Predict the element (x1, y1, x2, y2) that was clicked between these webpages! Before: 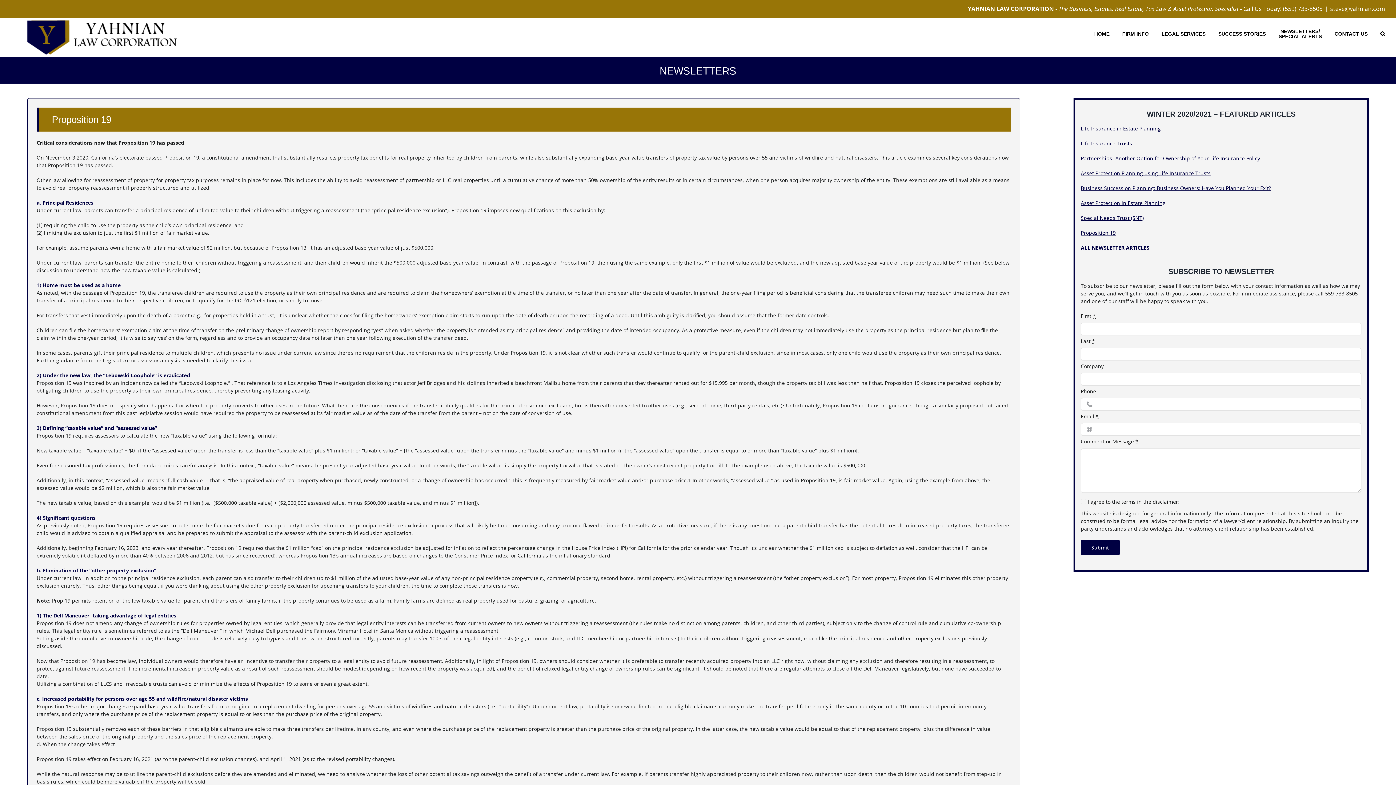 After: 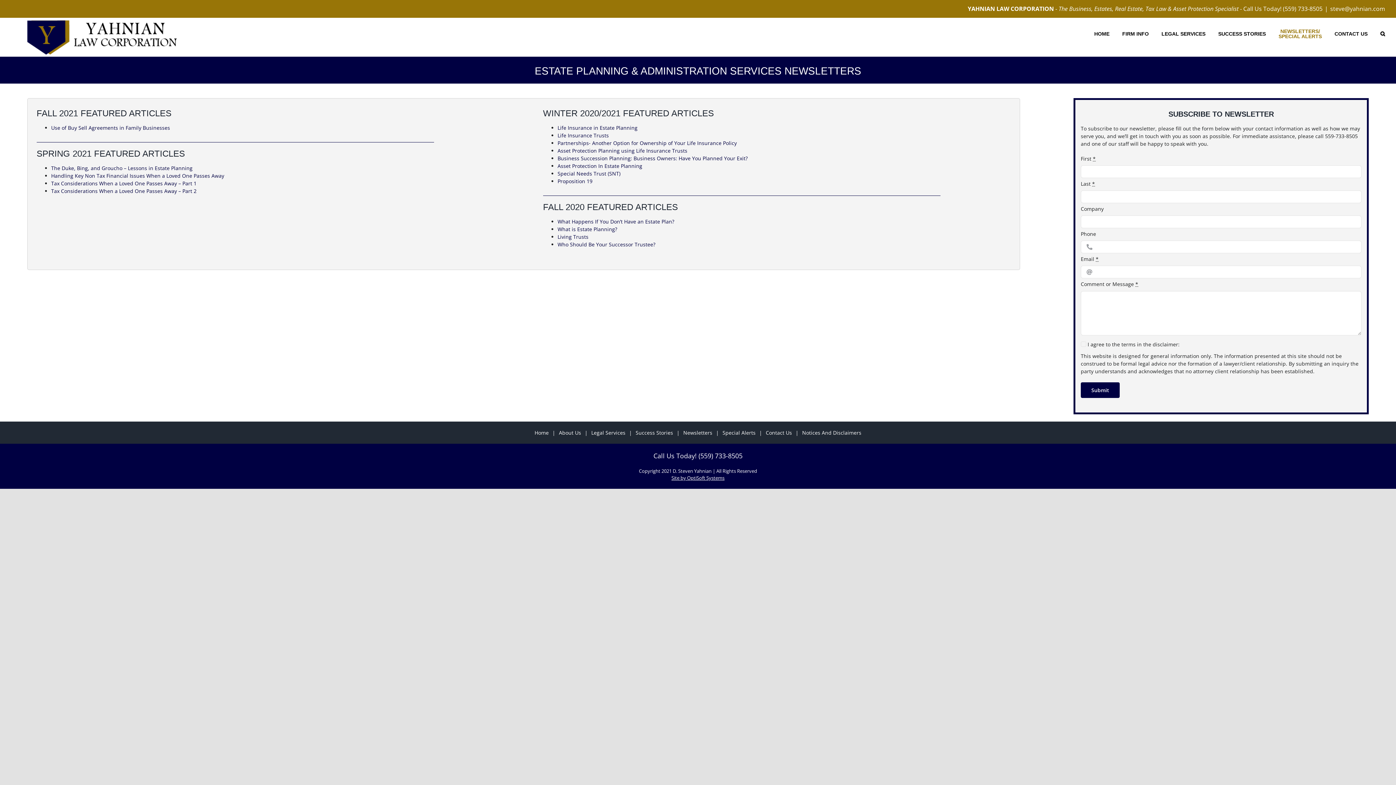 Action: bbox: (1081, 244, 1149, 251) label: ALL NEWSLETTER ARTICLES